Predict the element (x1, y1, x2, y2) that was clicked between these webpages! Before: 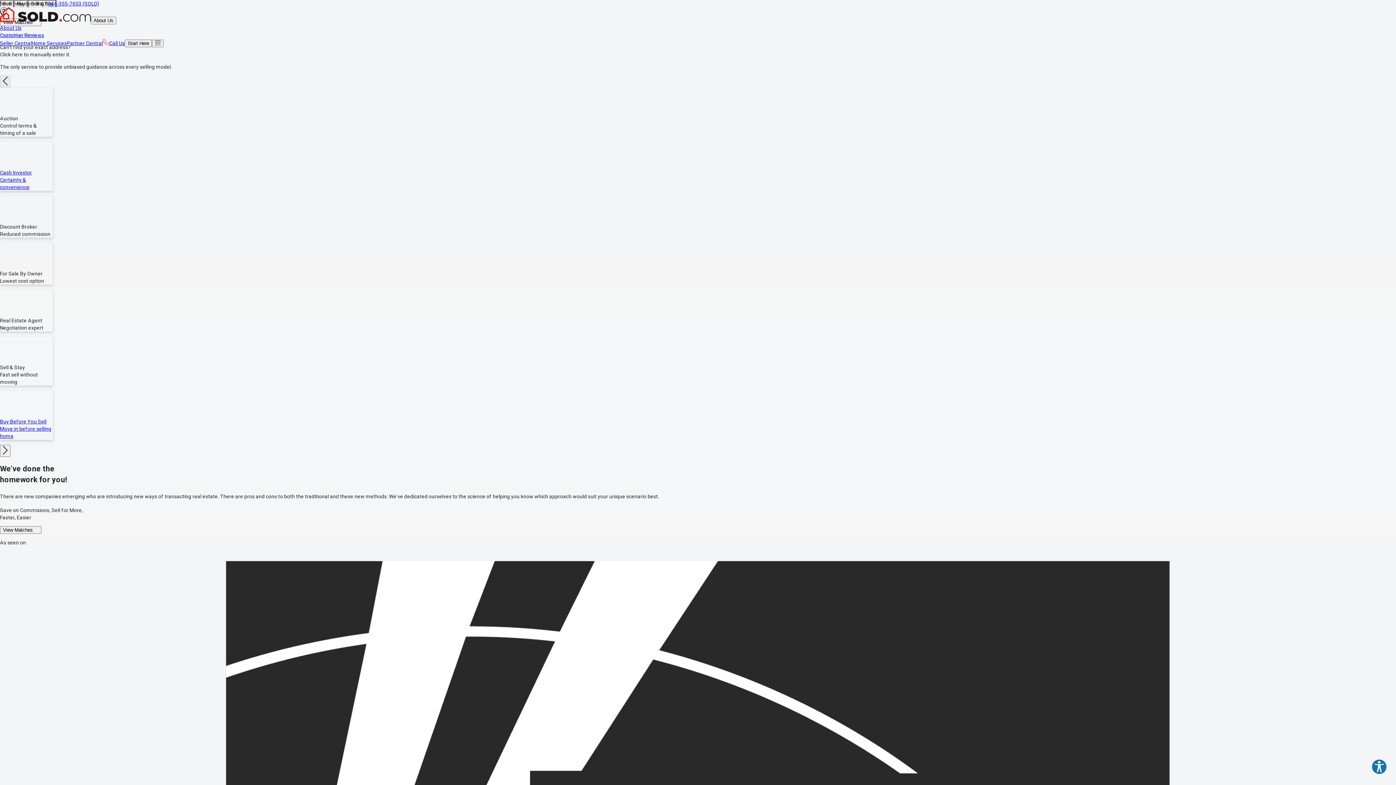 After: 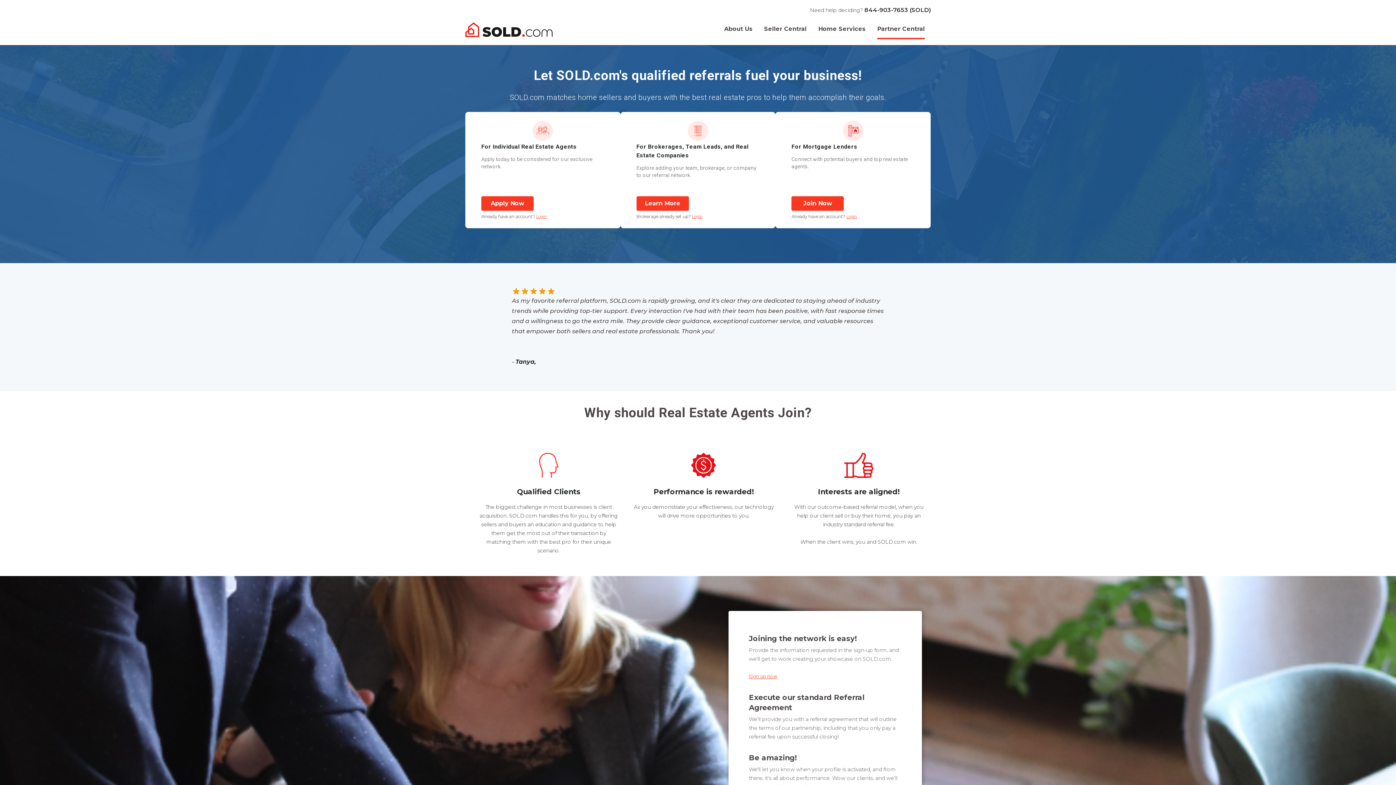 Action: label: Partner Central bbox: (66, 40, 103, 46)